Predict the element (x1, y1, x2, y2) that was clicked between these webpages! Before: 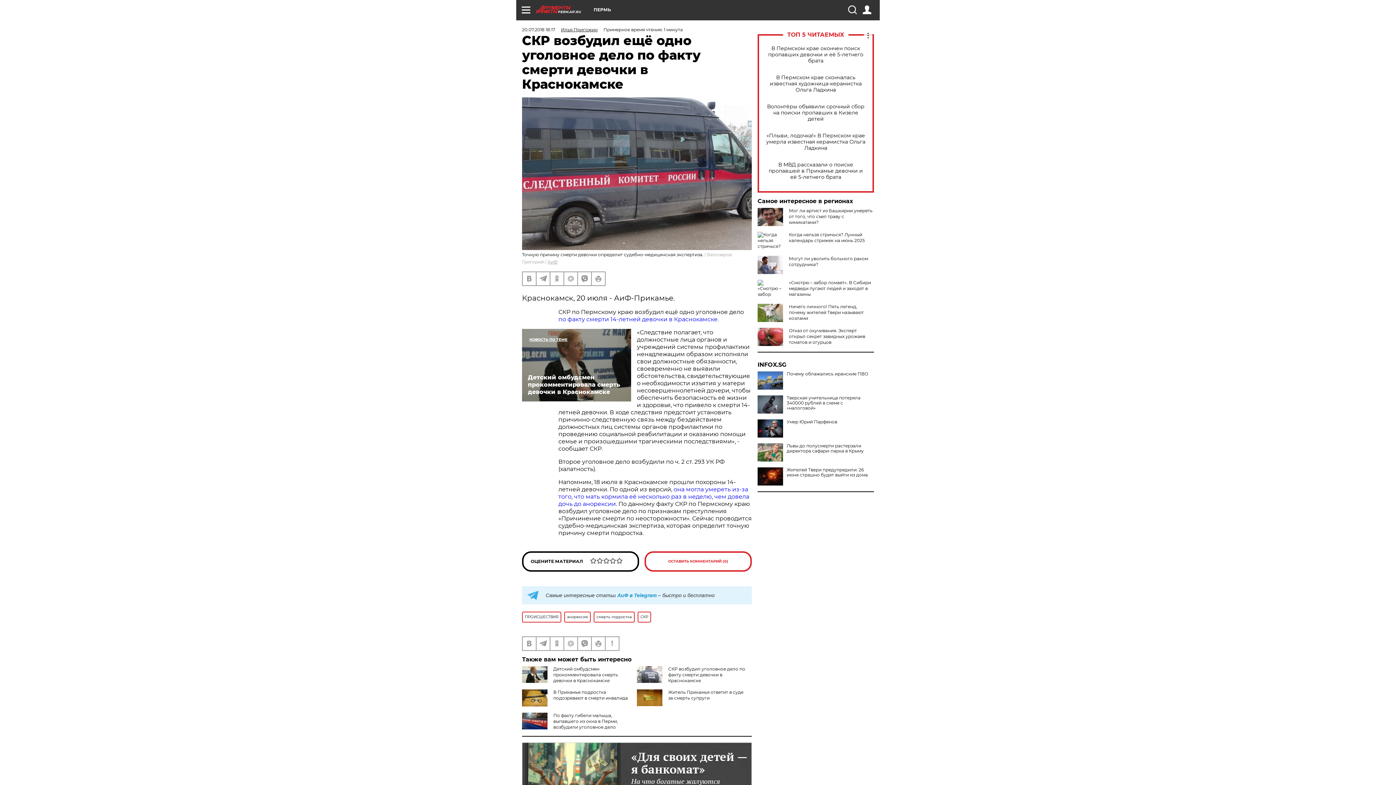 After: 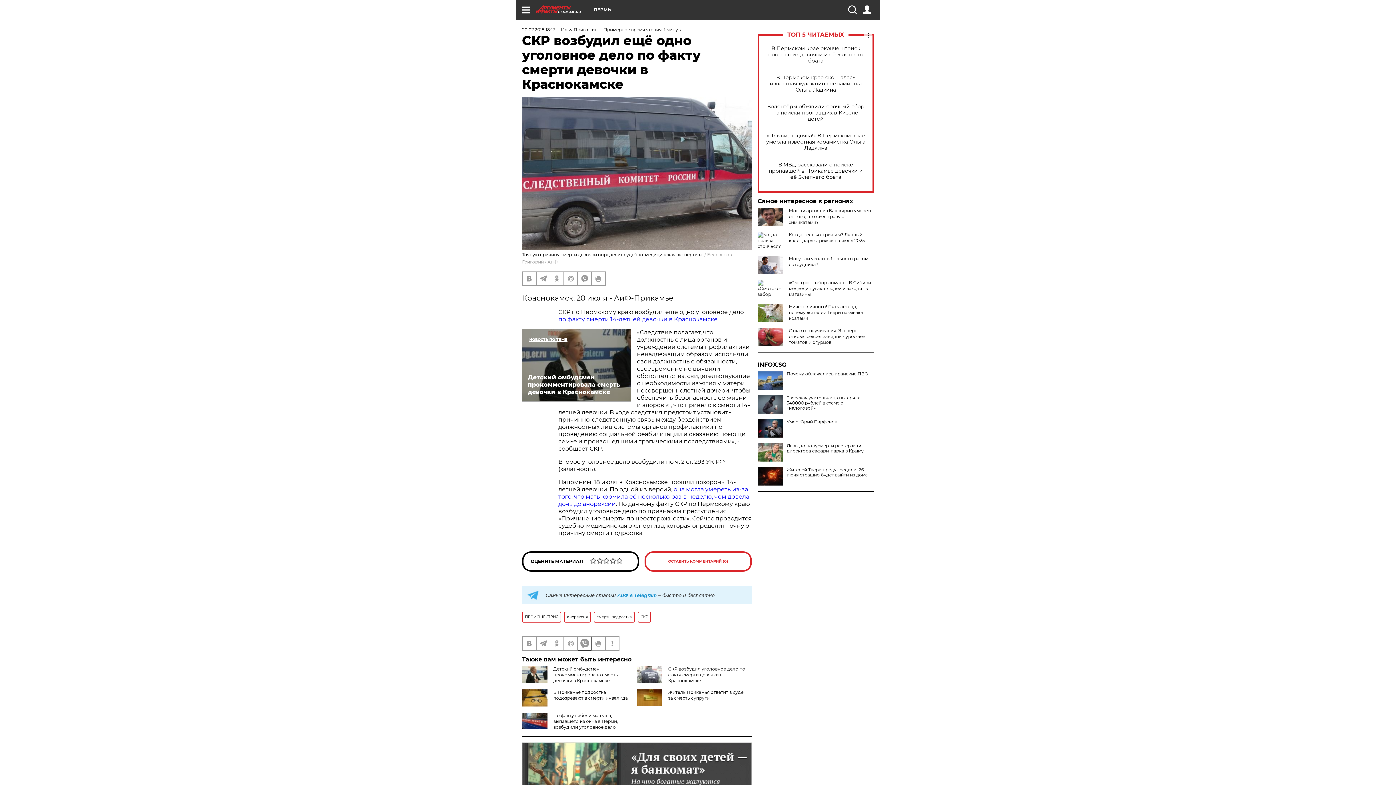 Action: bbox: (578, 637, 591, 650)